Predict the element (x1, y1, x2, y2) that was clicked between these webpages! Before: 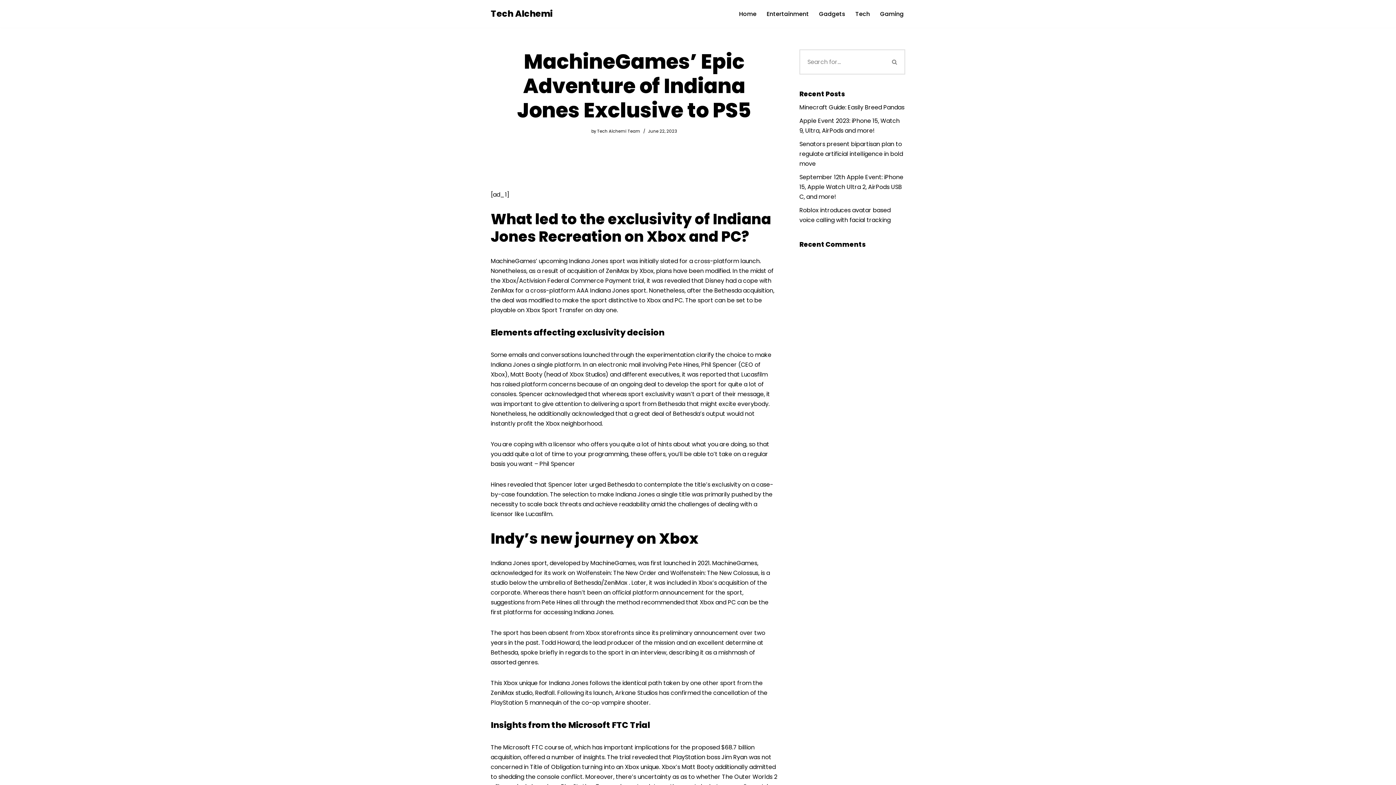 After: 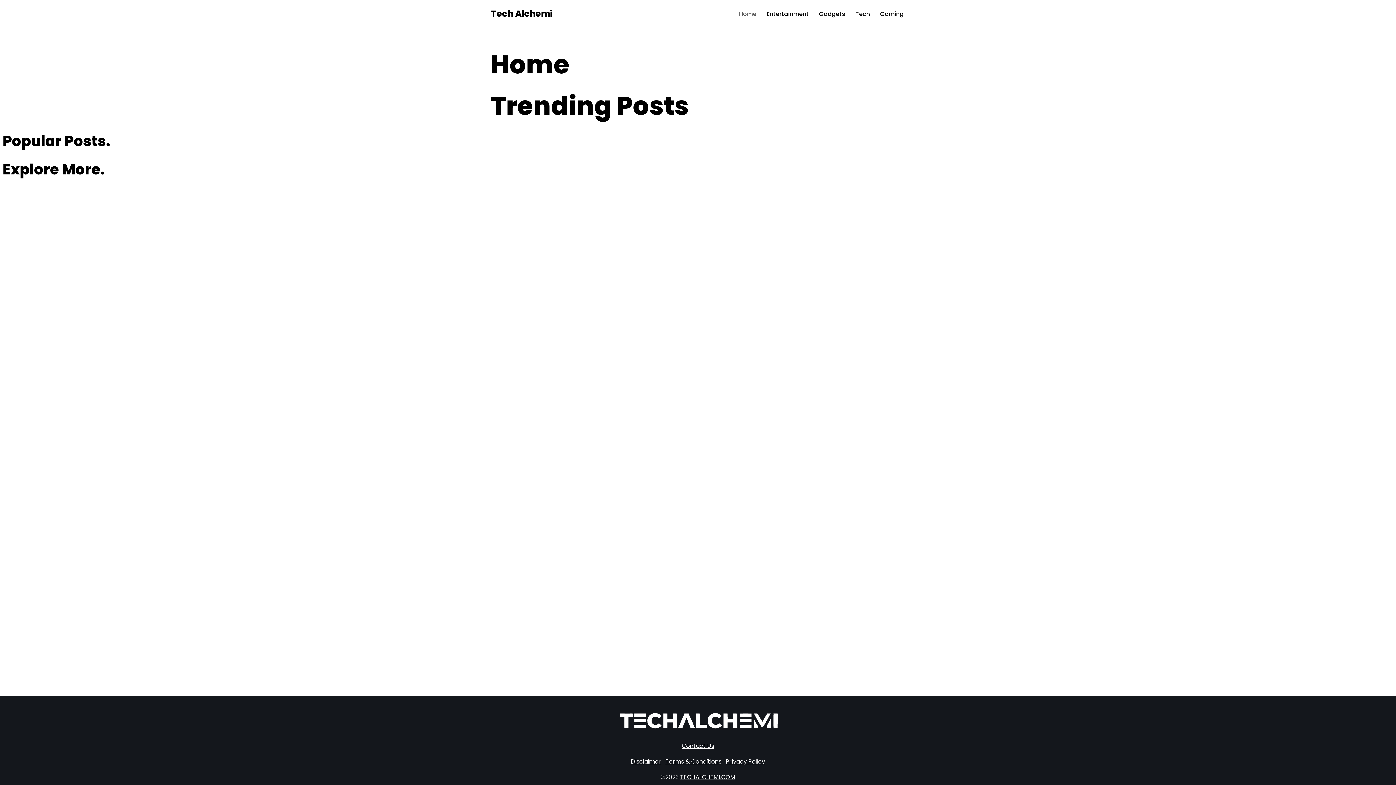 Action: bbox: (490, 6, 553, 21) label: Tech Alchemi